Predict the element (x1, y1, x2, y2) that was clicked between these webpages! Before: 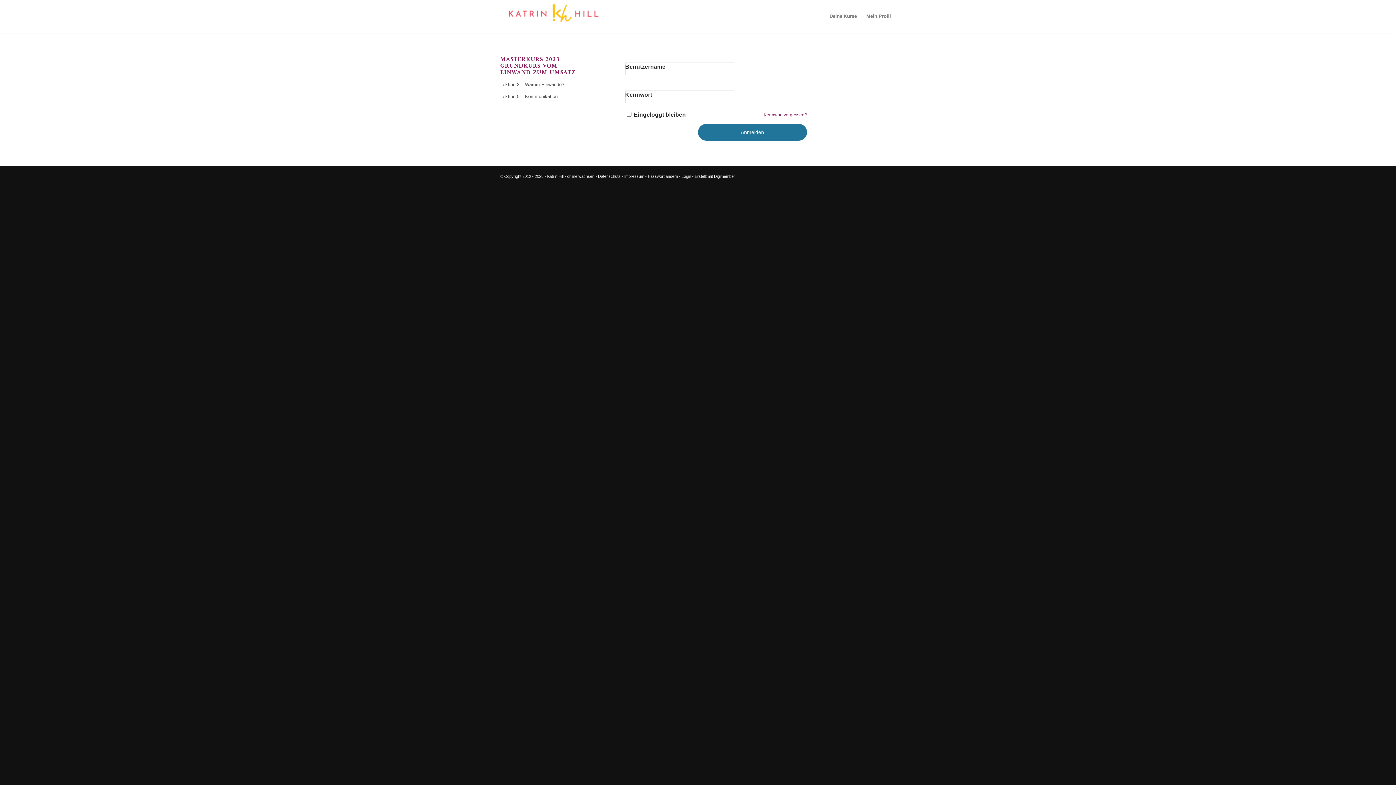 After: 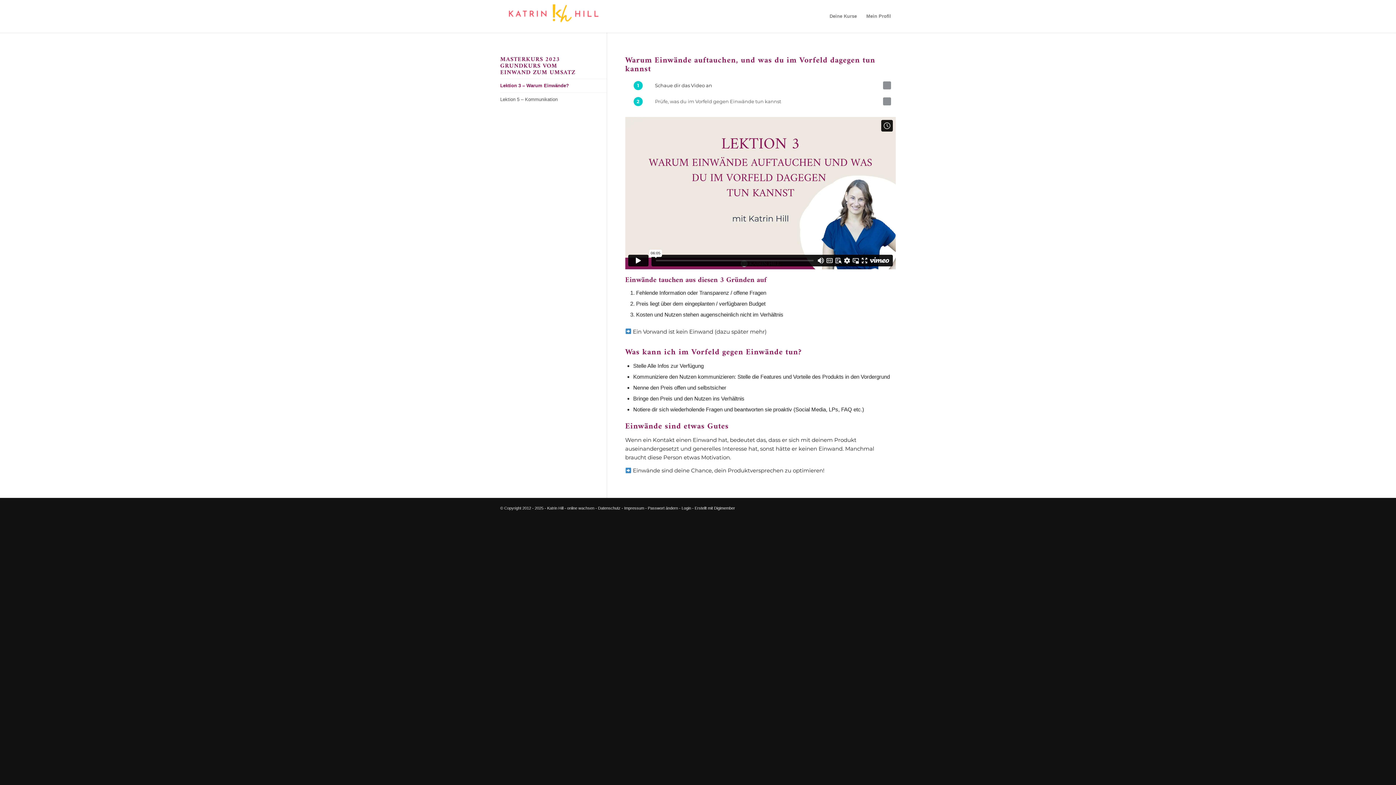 Action: bbox: (500, 78, 588, 90) label: Lektion 3 – Warum Einwände?